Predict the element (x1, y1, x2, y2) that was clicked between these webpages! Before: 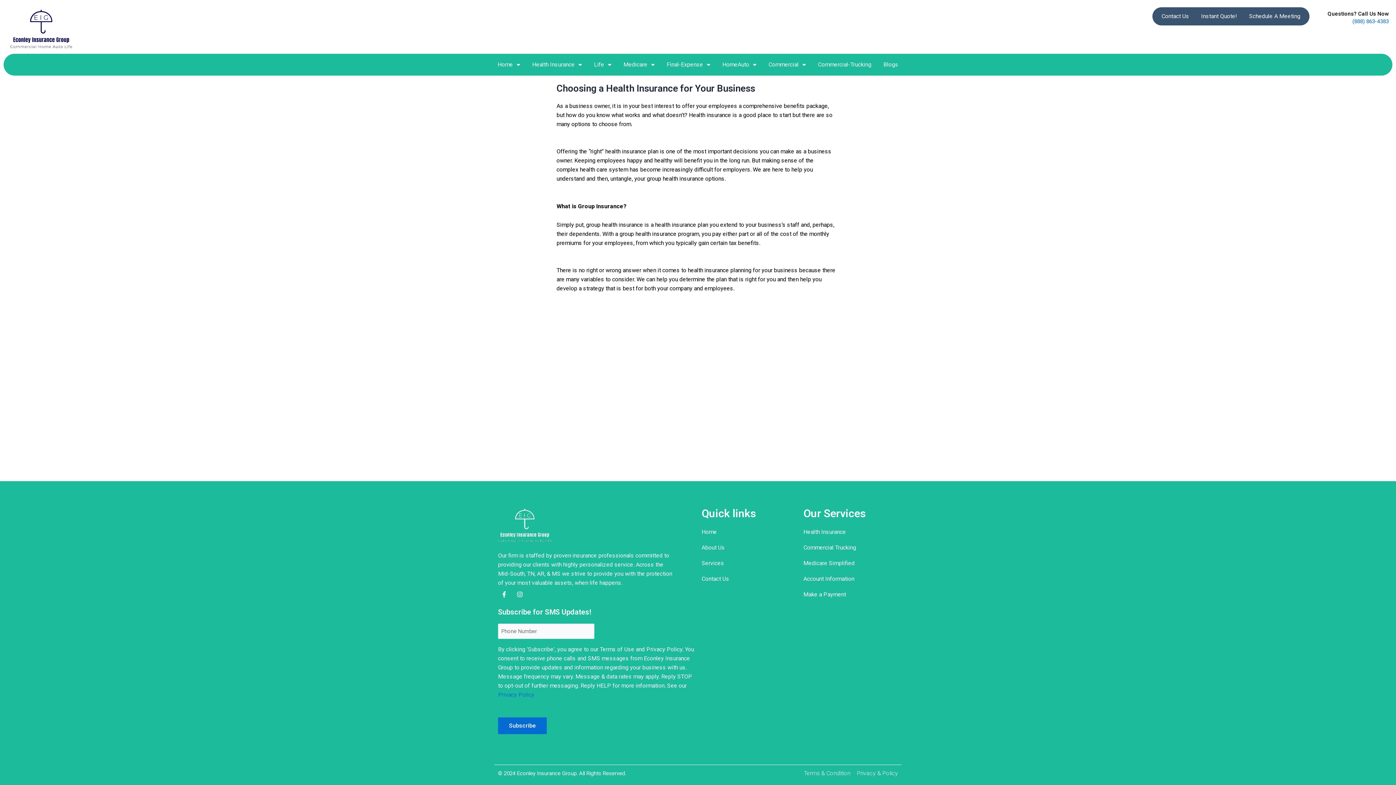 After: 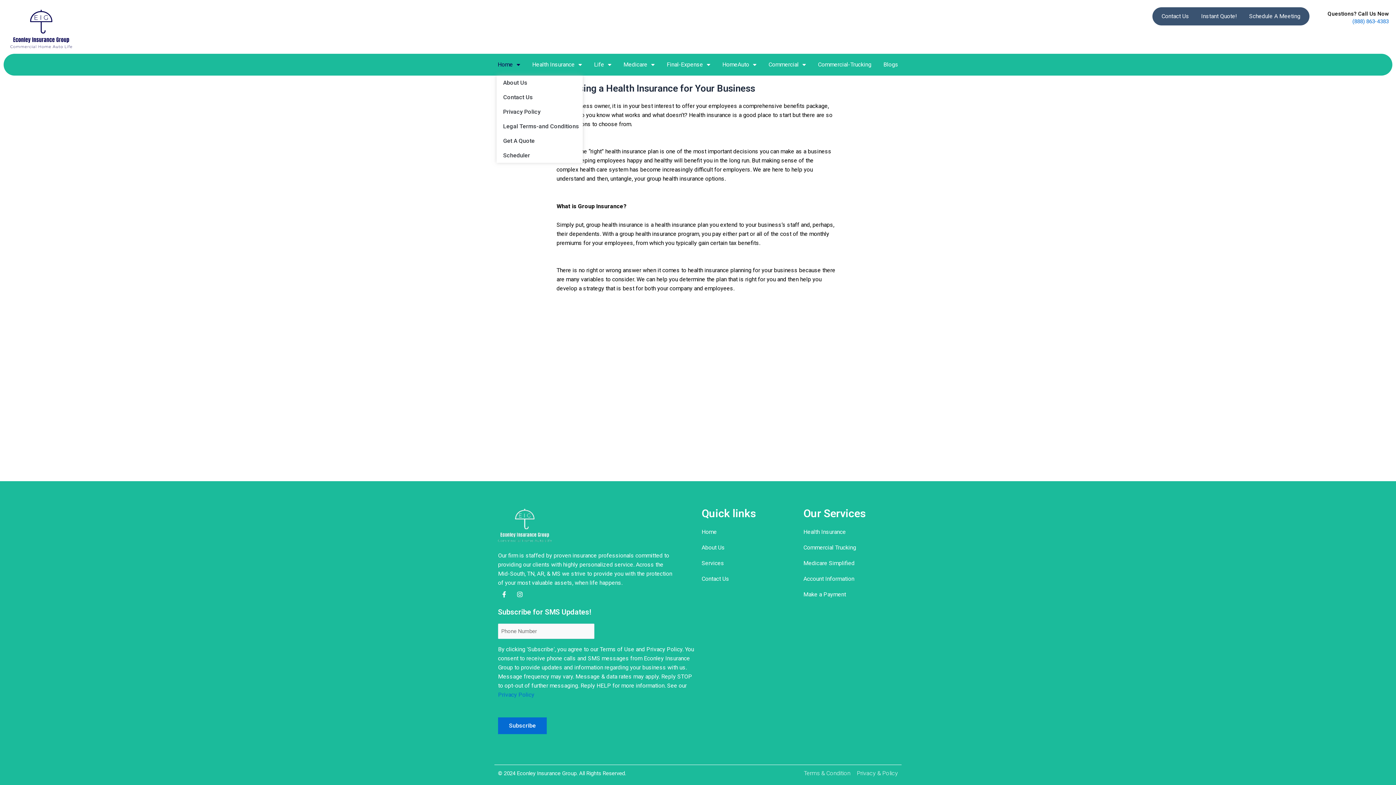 Action: label: Home bbox: (496, 53, 521, 75)